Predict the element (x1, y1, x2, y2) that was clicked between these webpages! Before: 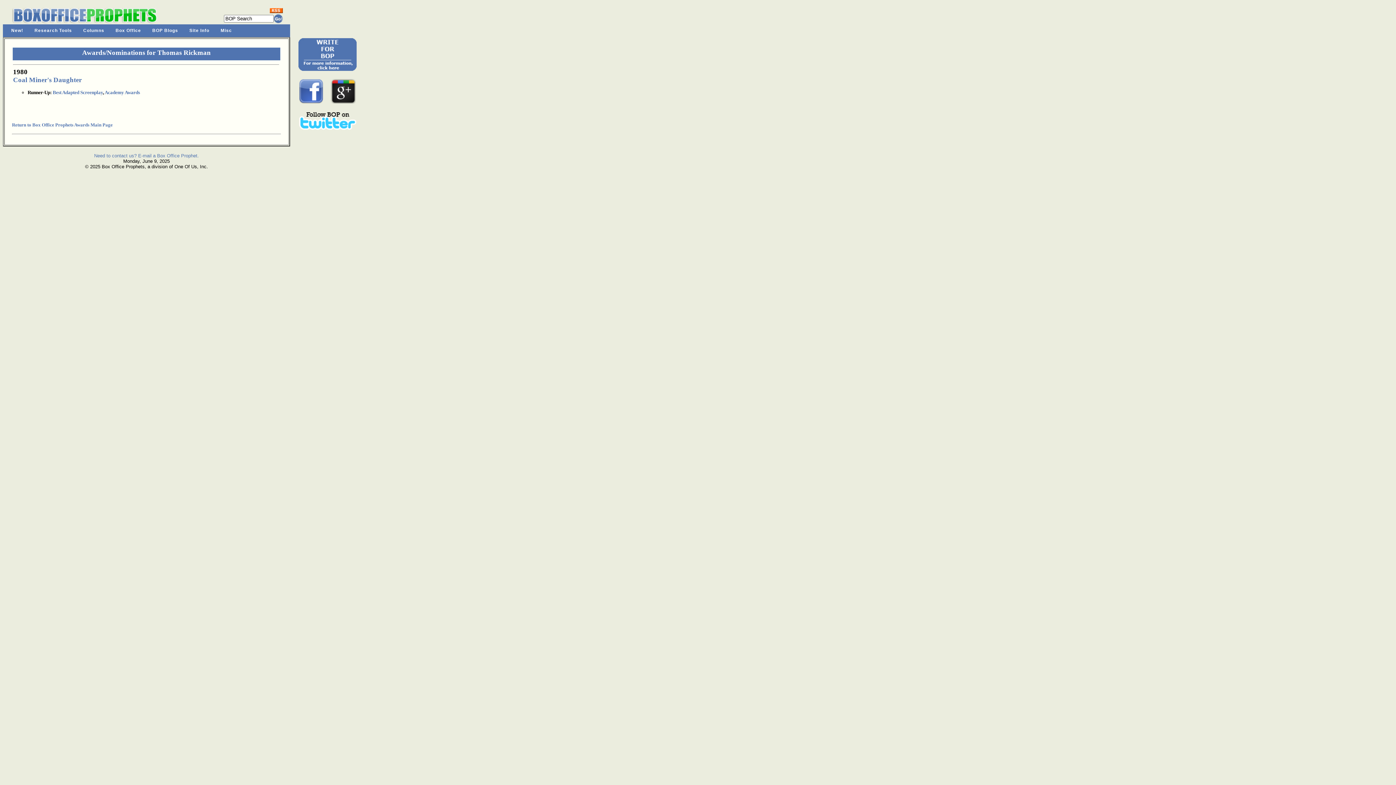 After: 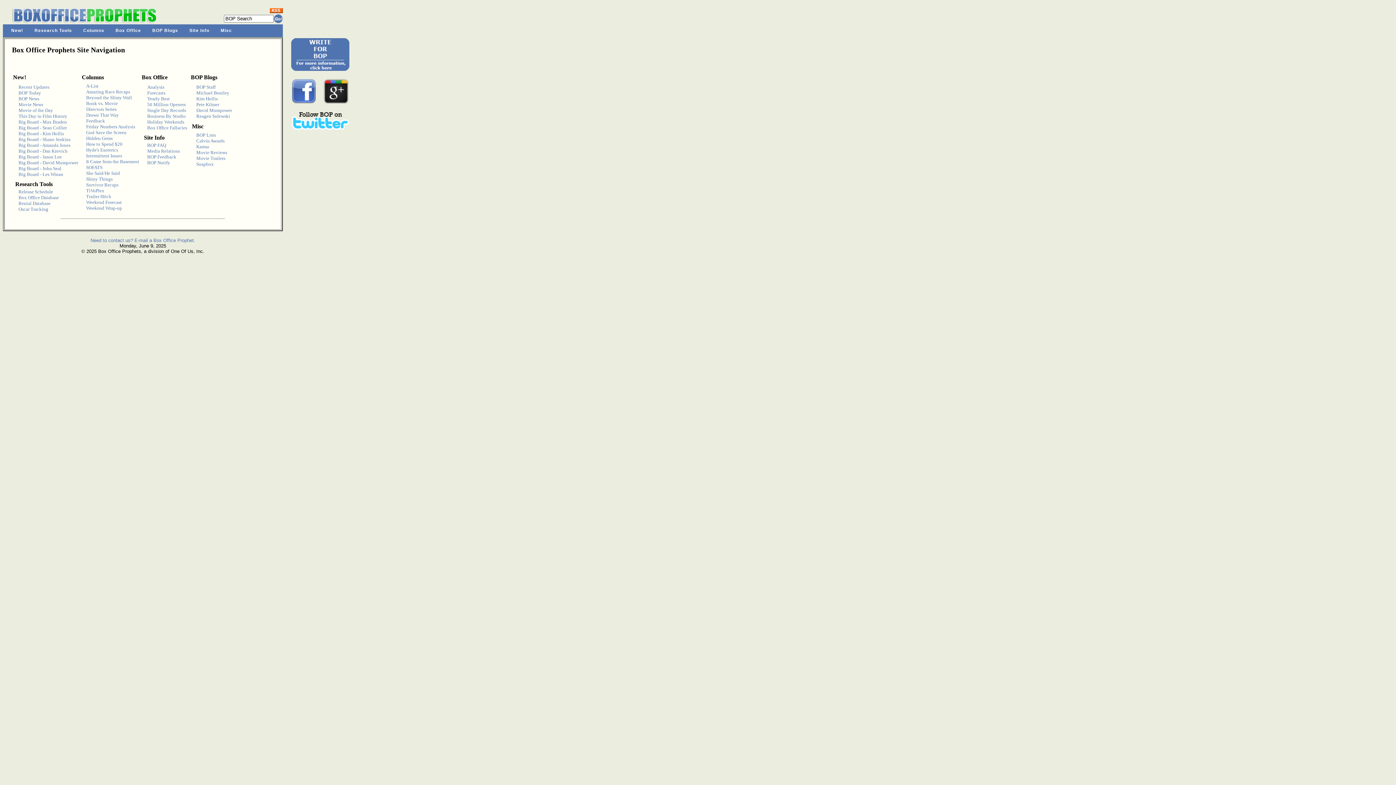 Action: bbox: (110, 24, 146, 36) label: Box Office